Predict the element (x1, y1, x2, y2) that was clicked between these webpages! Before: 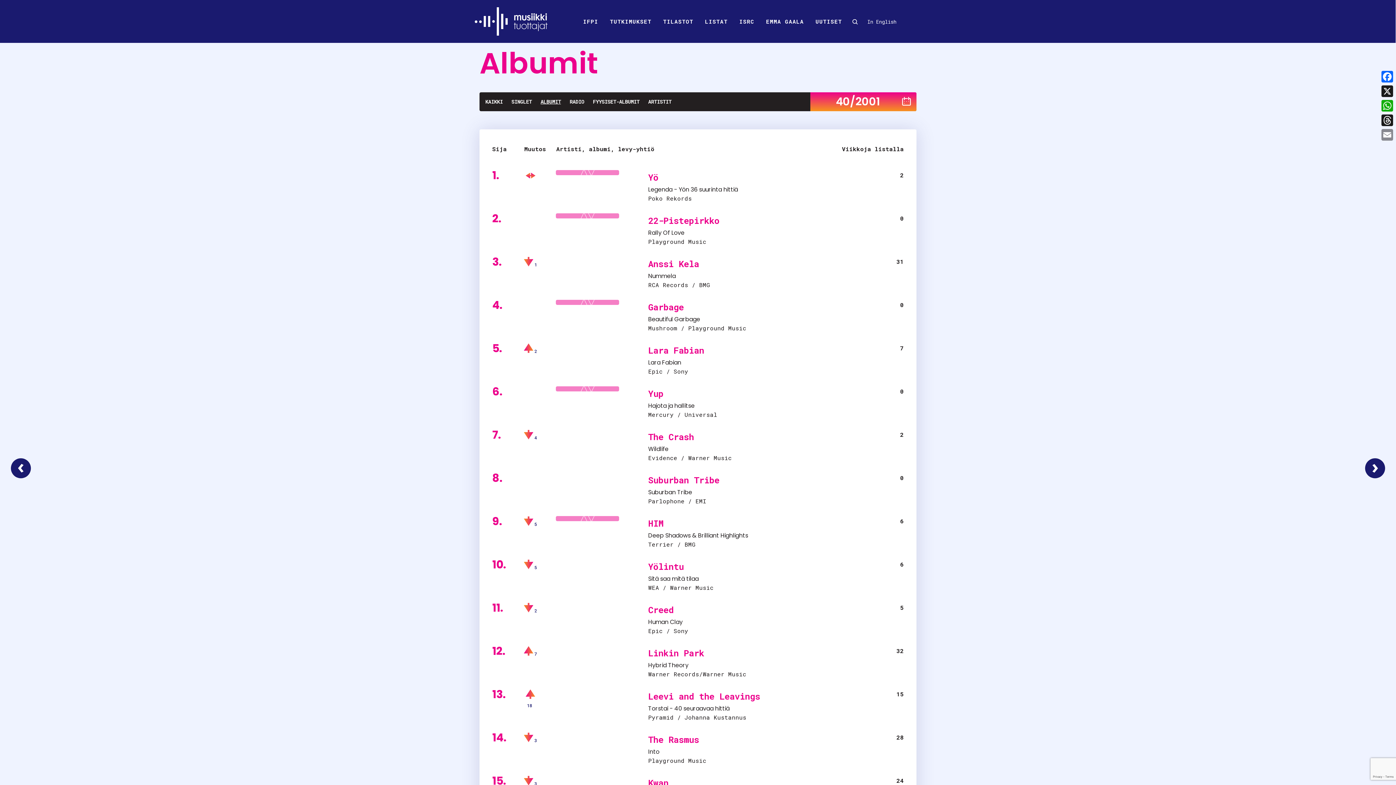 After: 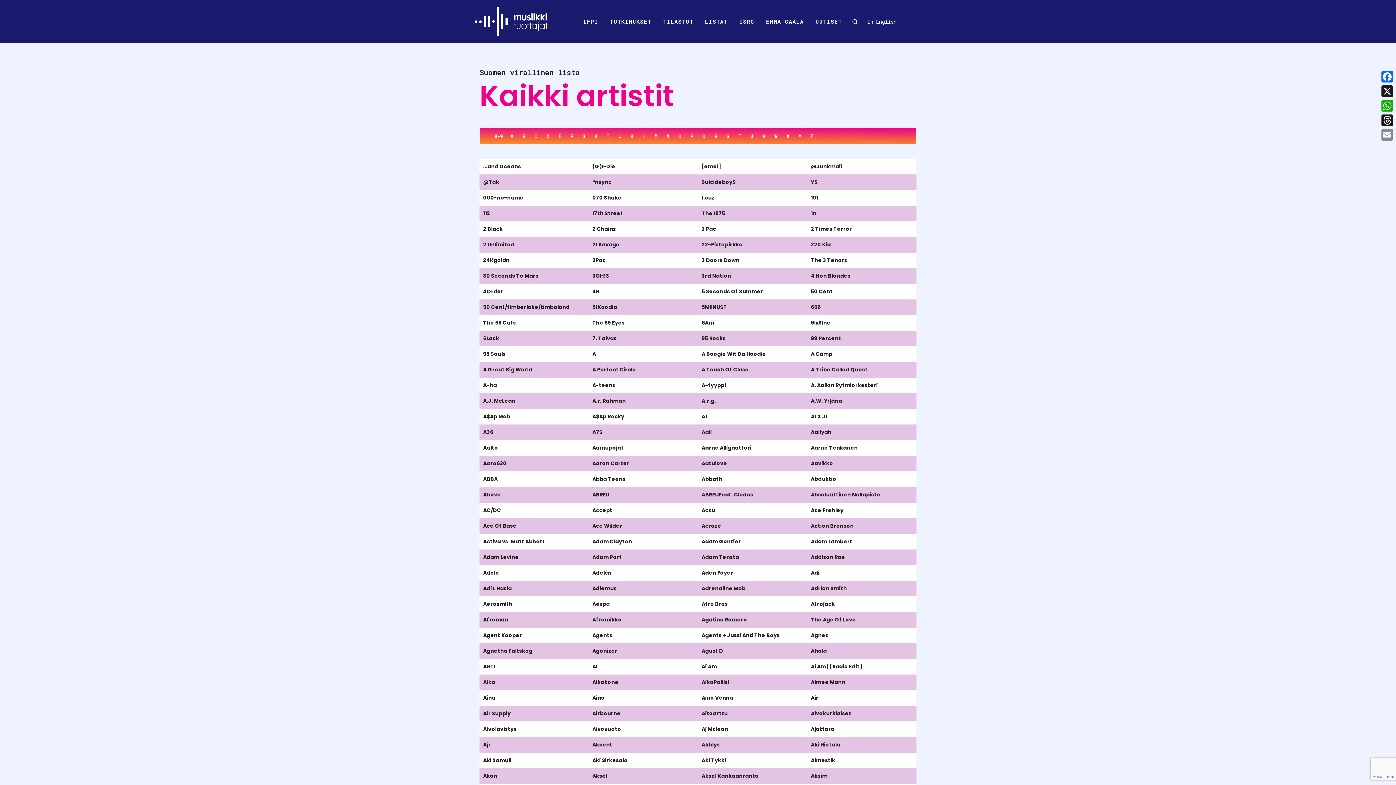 Action: bbox: (648, 94, 671, 109) label: ARTISTIT